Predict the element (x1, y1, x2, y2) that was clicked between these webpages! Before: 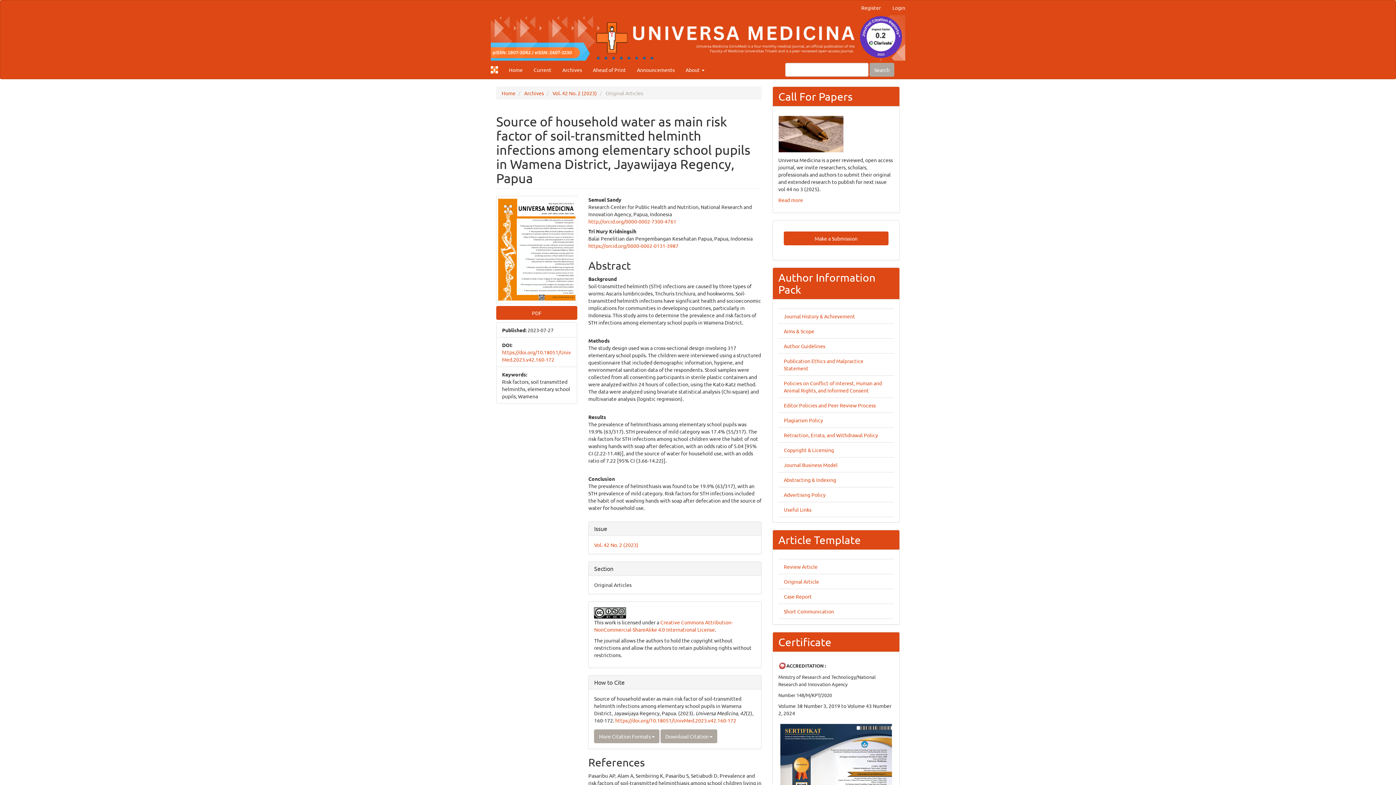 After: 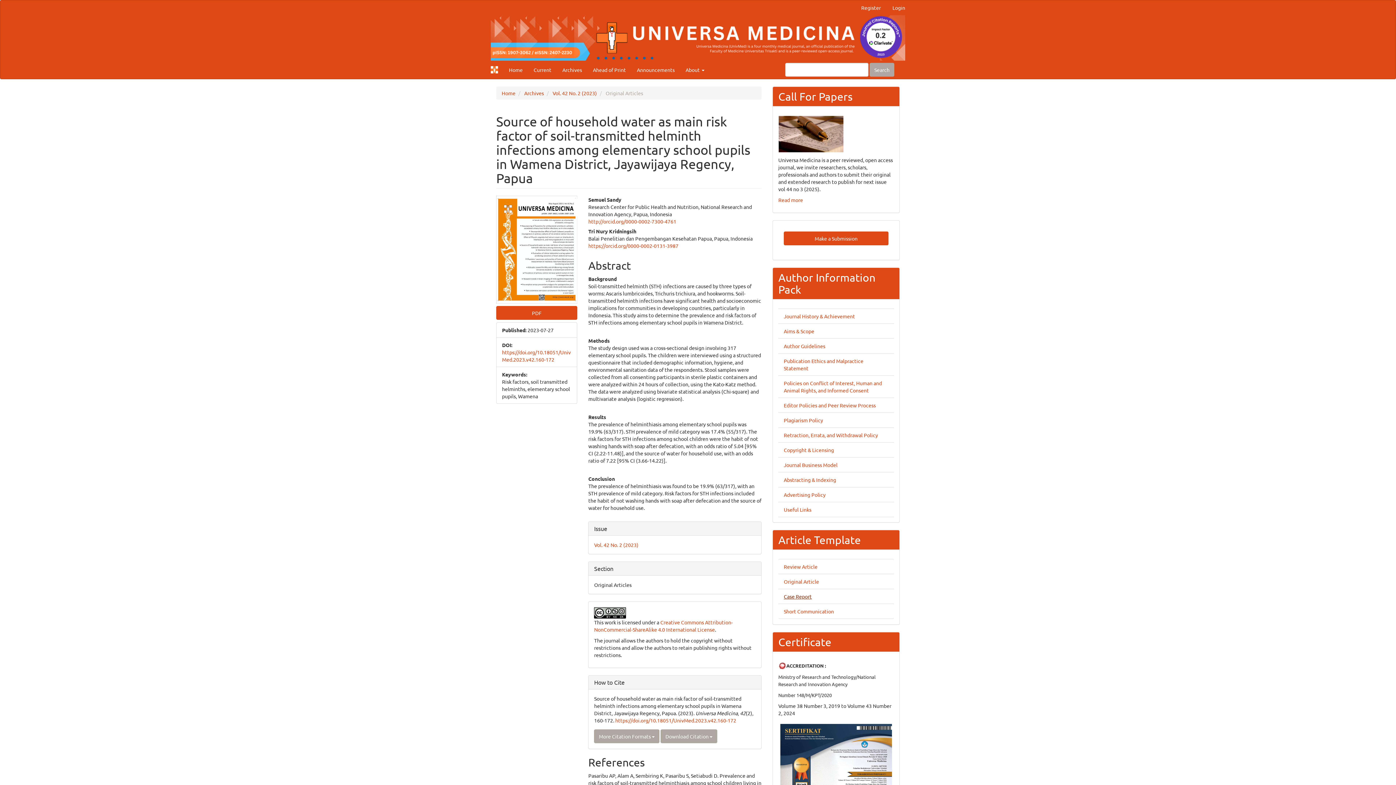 Action: bbox: (784, 593, 812, 600) label: Case Report